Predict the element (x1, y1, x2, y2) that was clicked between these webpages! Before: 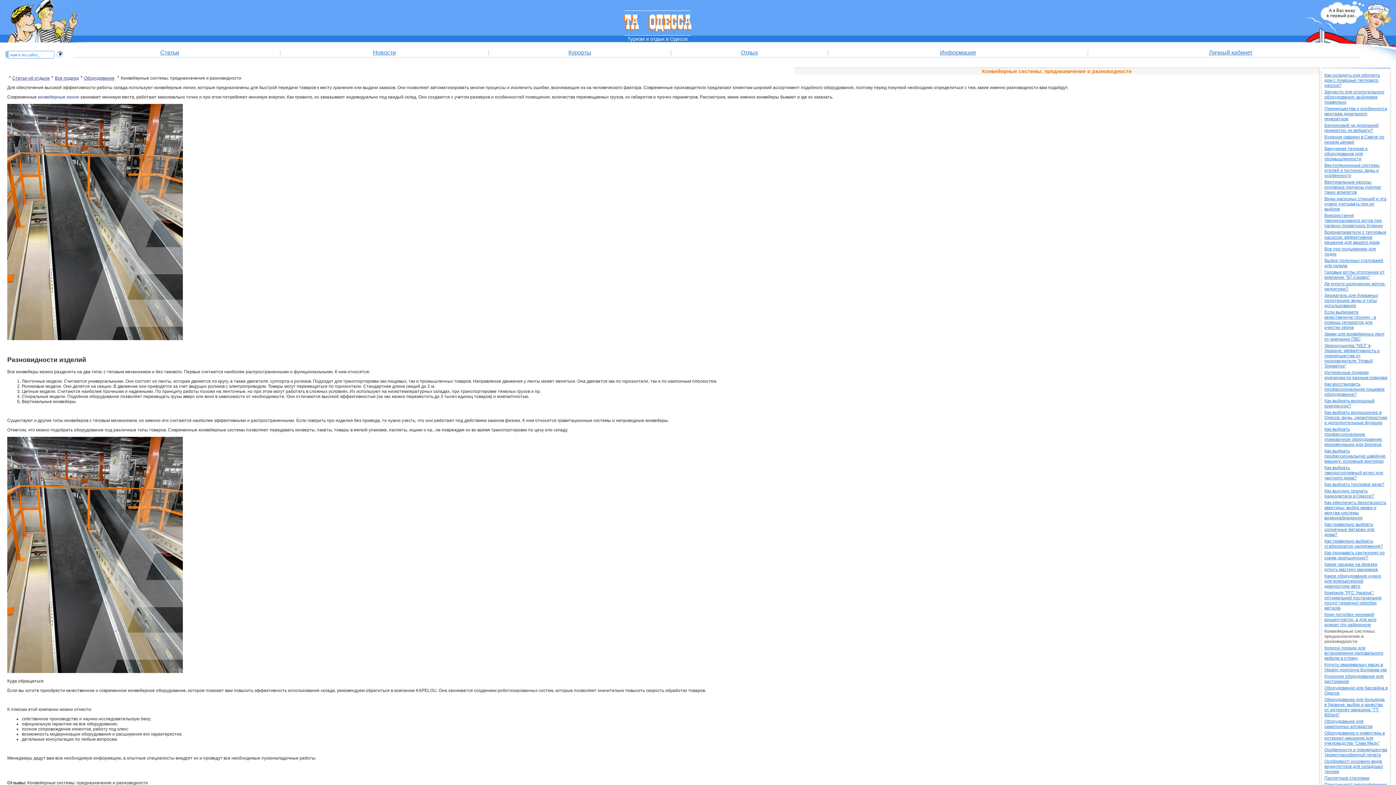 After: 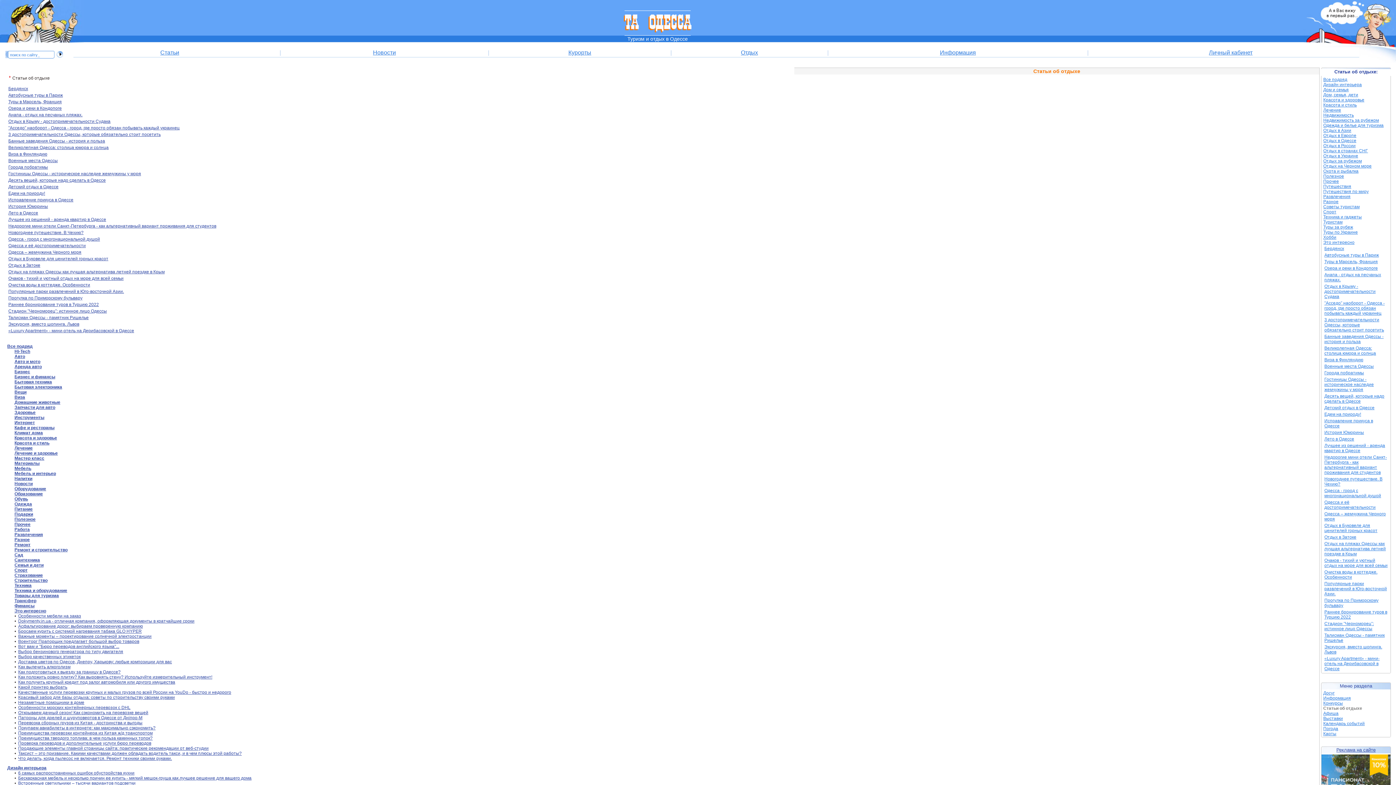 Action: label: Статьи об отдыхе bbox: (12, 75, 49, 80)